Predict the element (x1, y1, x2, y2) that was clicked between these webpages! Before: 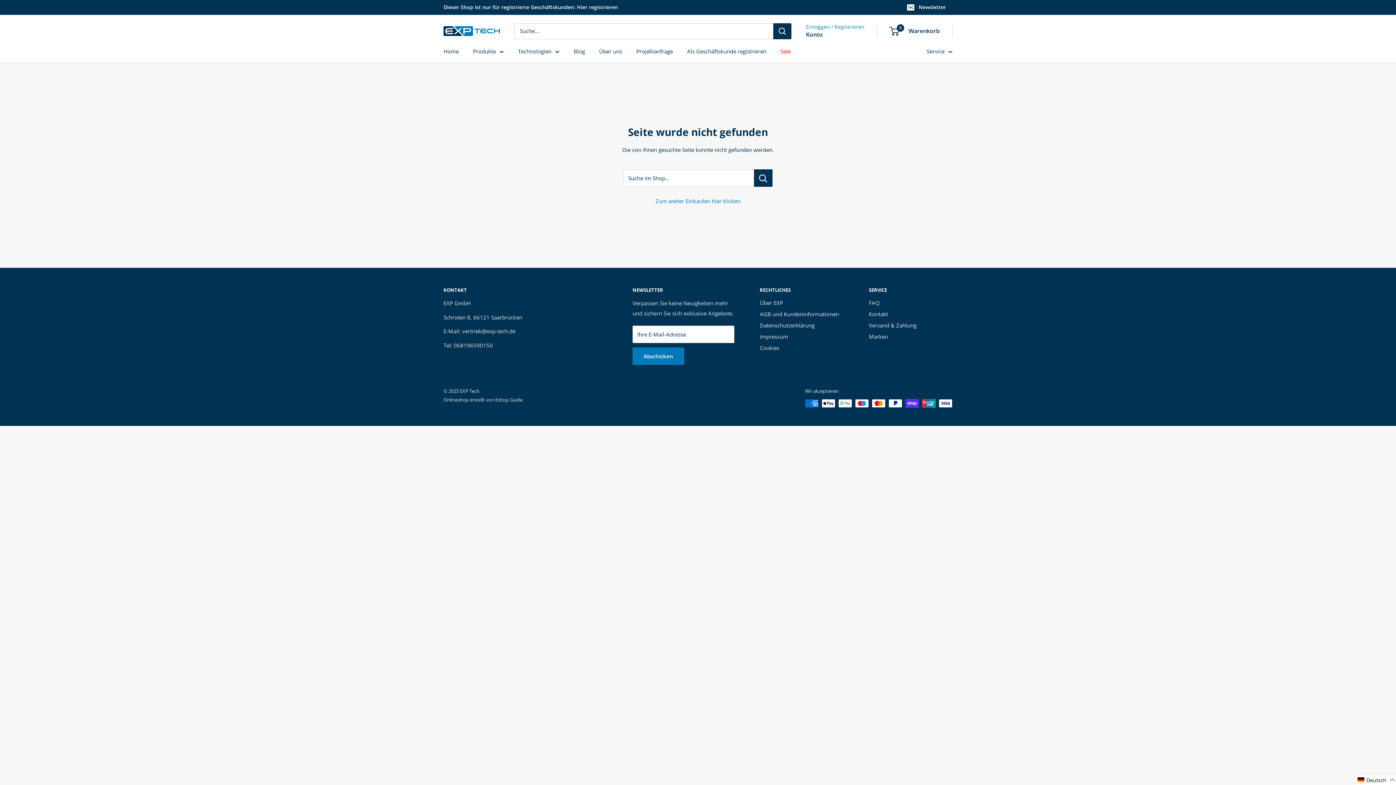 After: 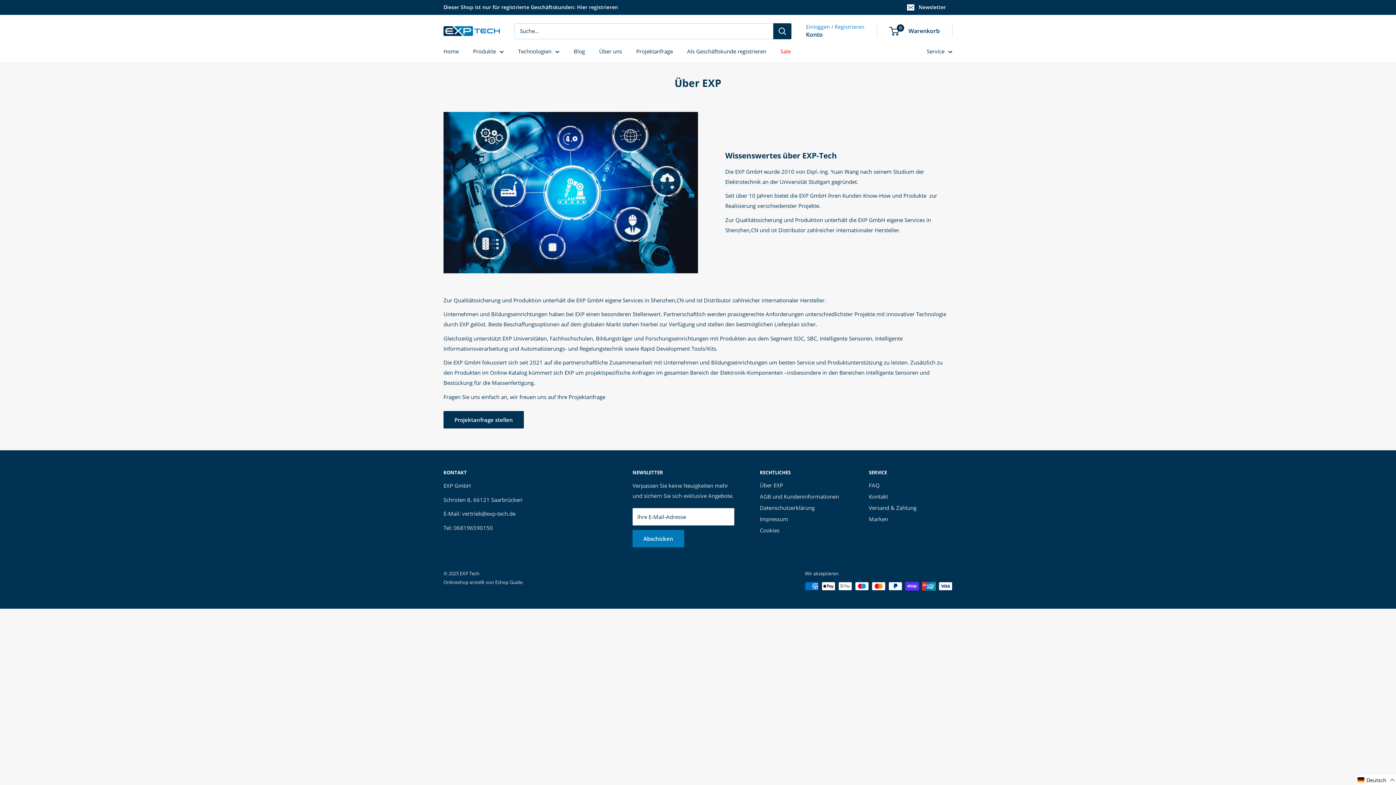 Action: bbox: (760, 297, 843, 308) label: Über EXP